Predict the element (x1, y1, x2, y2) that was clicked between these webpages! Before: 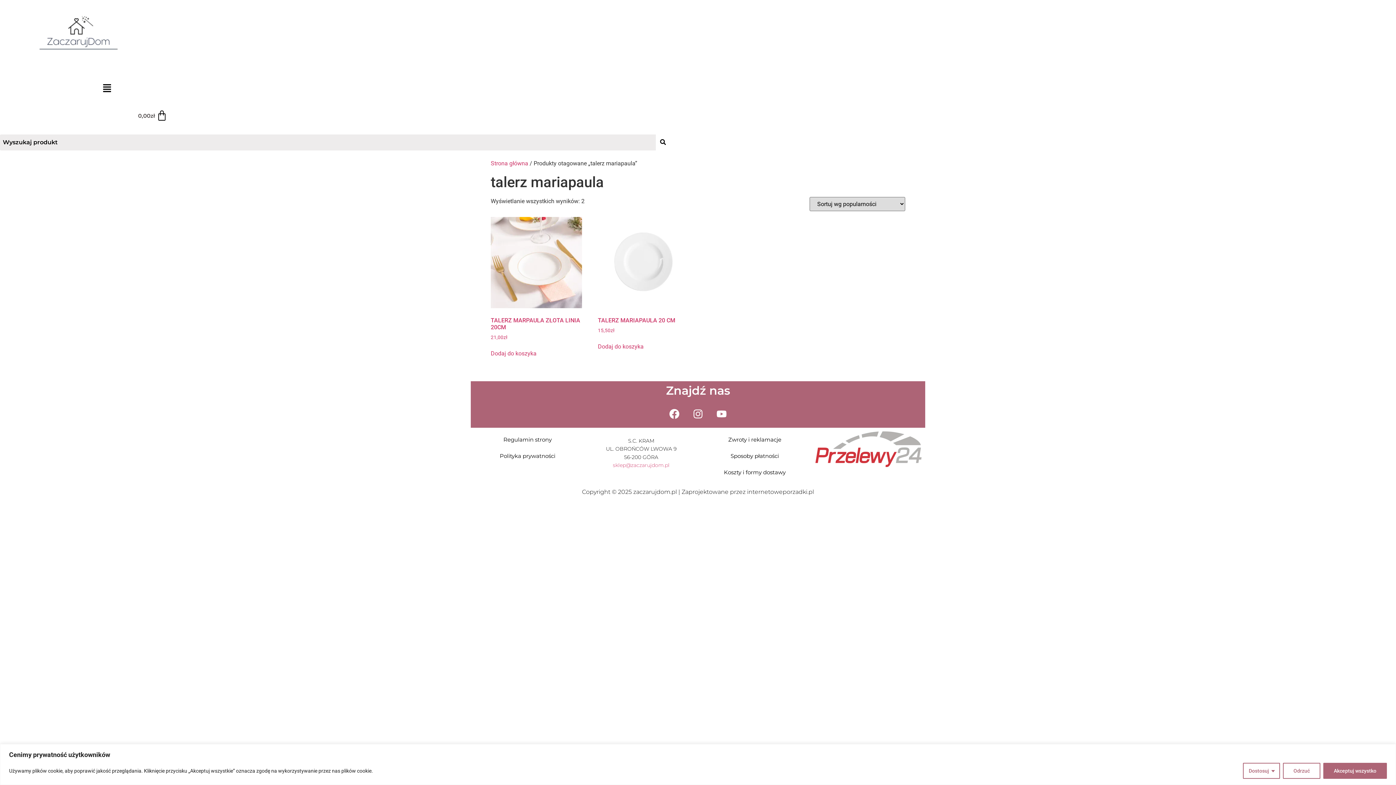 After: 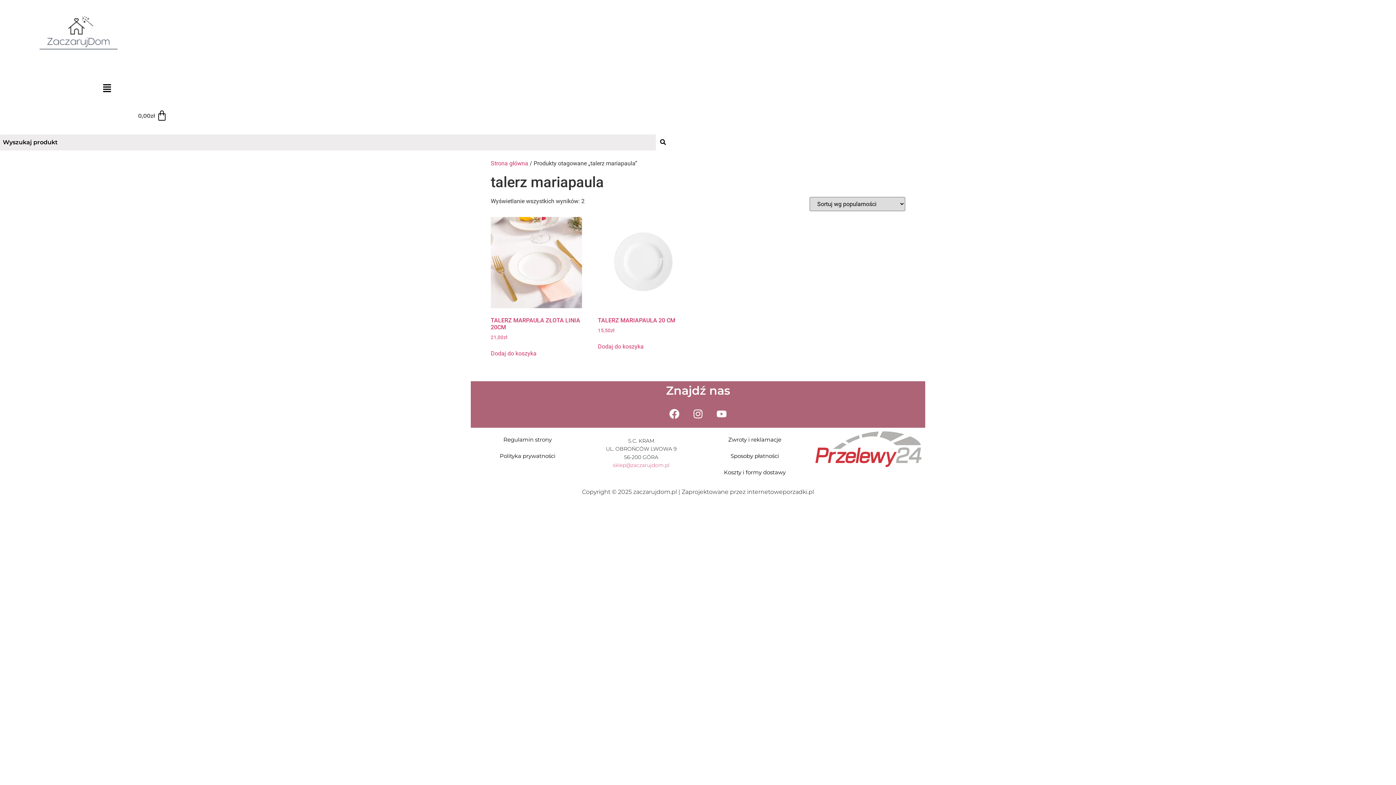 Action: bbox: (1323, 763, 1387, 779) label: Akceptuj wszystko